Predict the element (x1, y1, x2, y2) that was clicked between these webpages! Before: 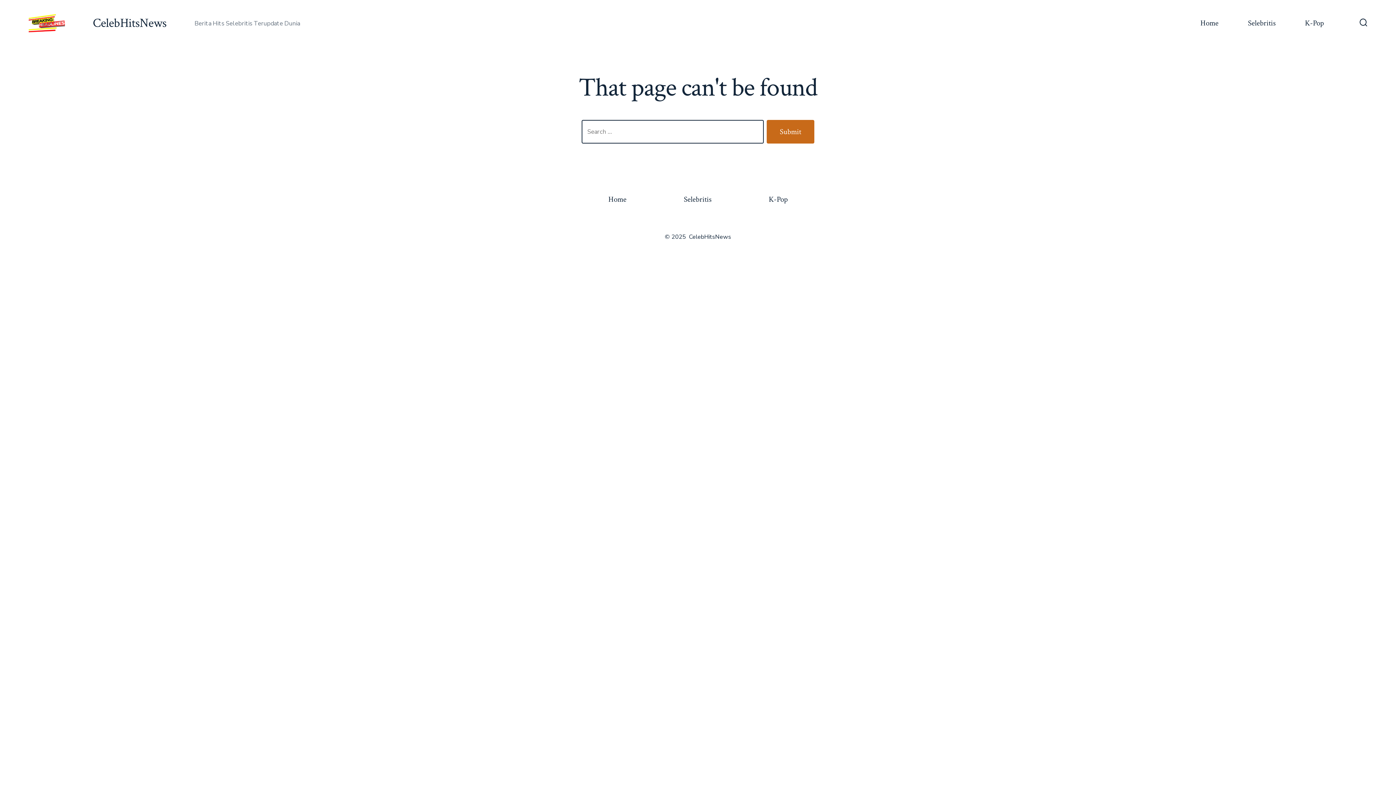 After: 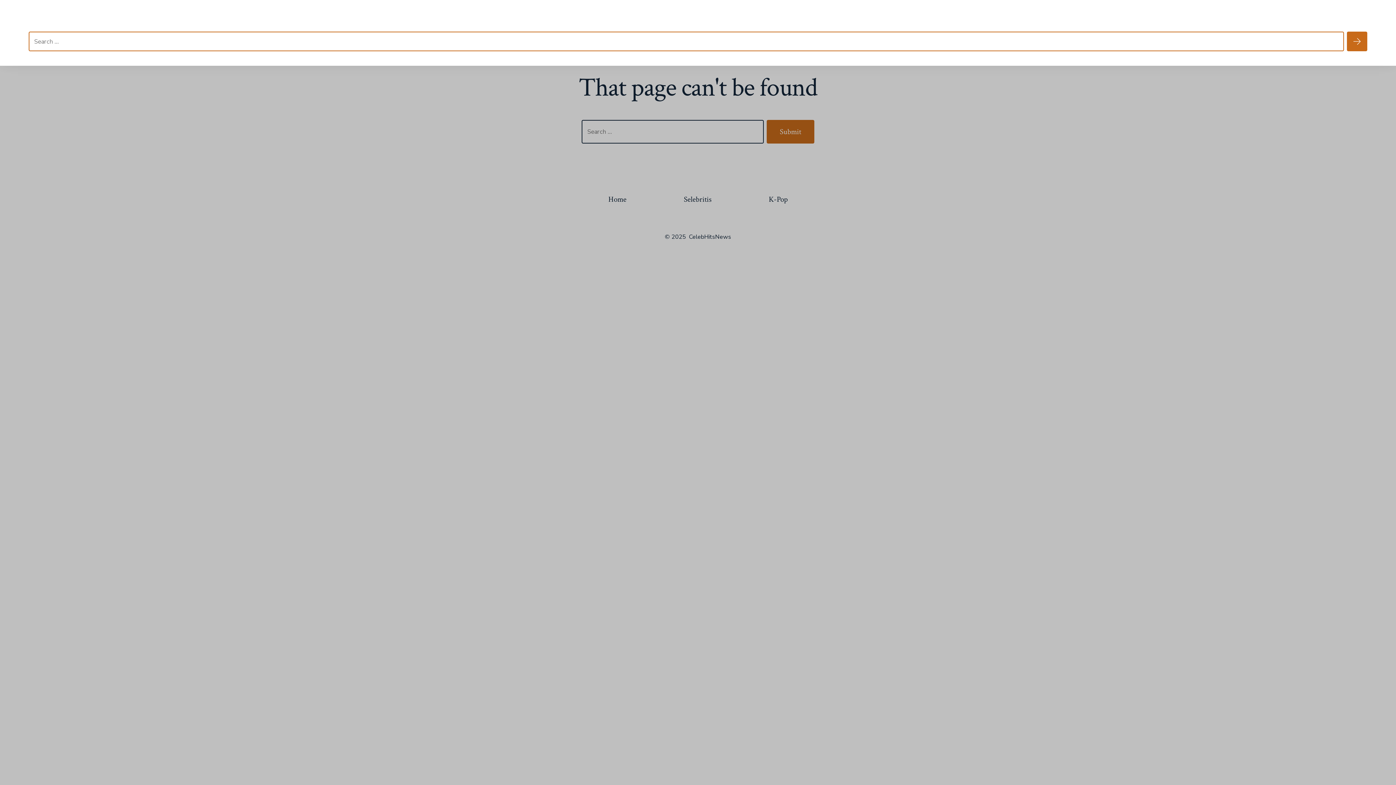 Action: bbox: (1355, 14, 1372, 32) label: Search Toggle